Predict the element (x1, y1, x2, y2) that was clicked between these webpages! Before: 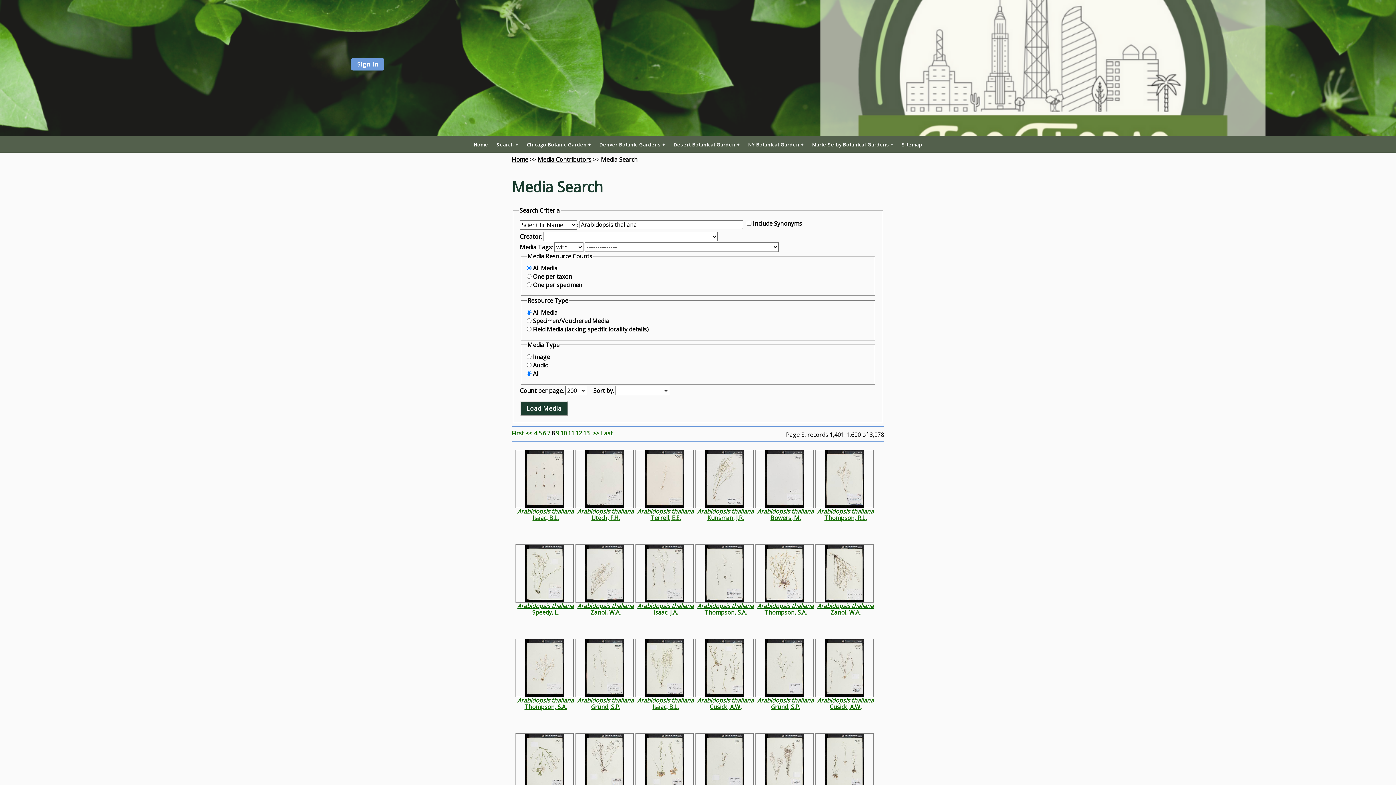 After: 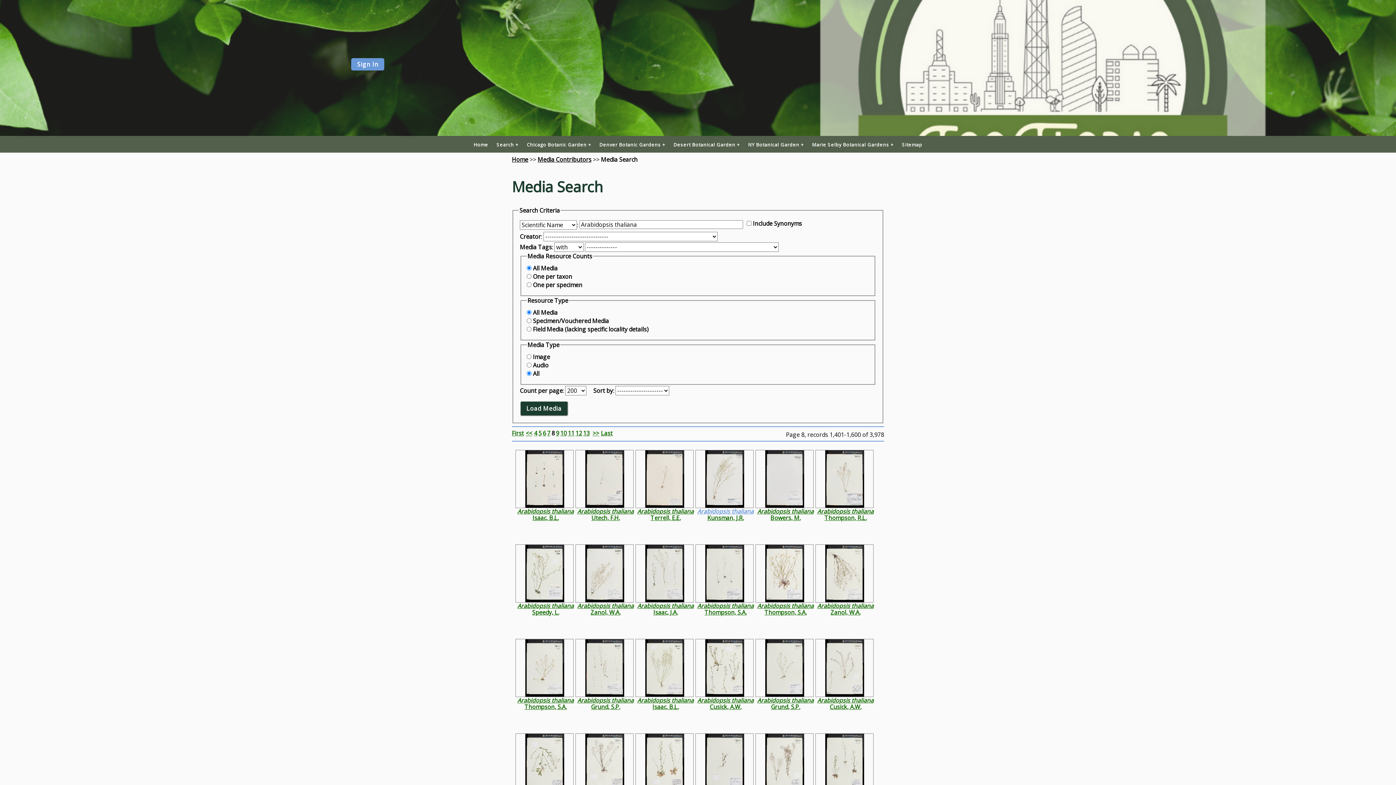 Action: label: Arabidopsis thaliana bbox: (697, 507, 753, 515)